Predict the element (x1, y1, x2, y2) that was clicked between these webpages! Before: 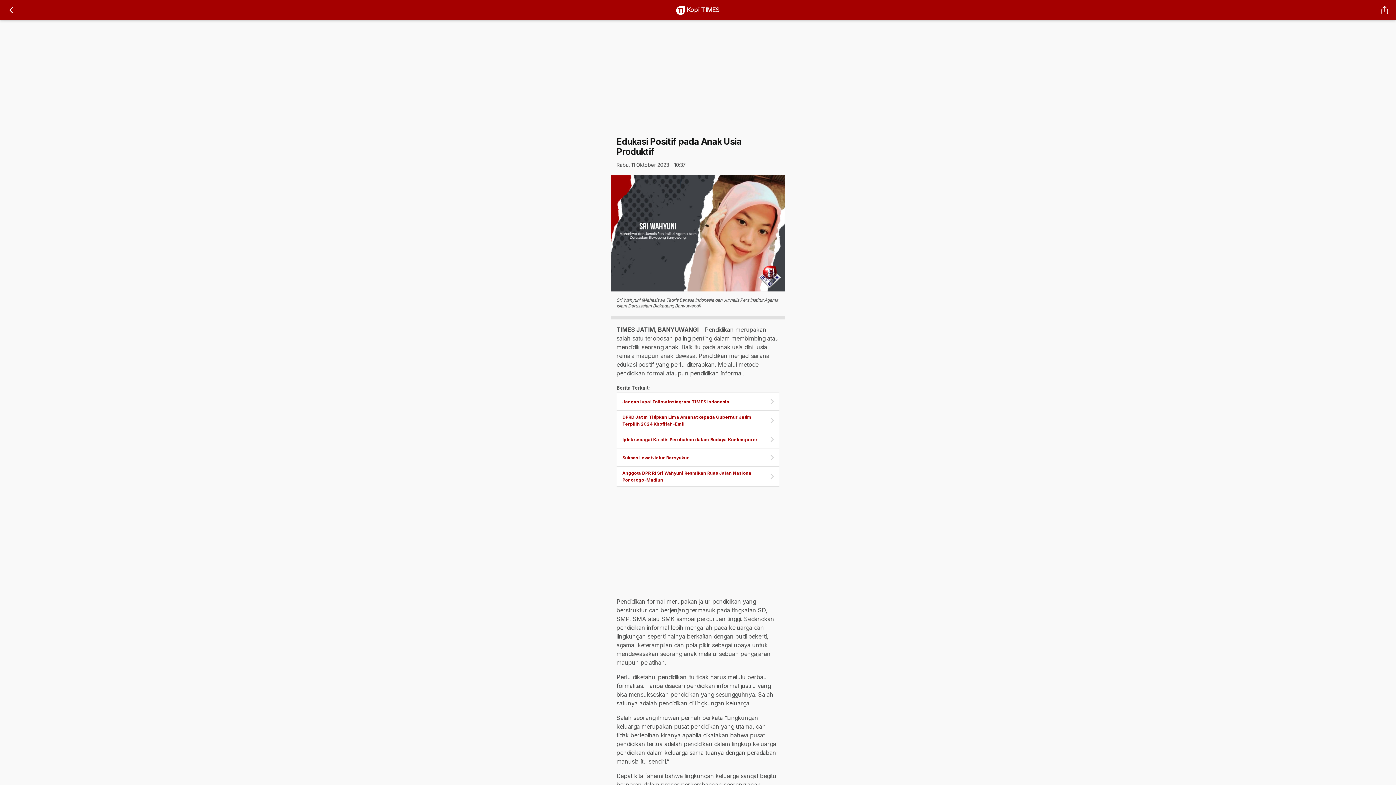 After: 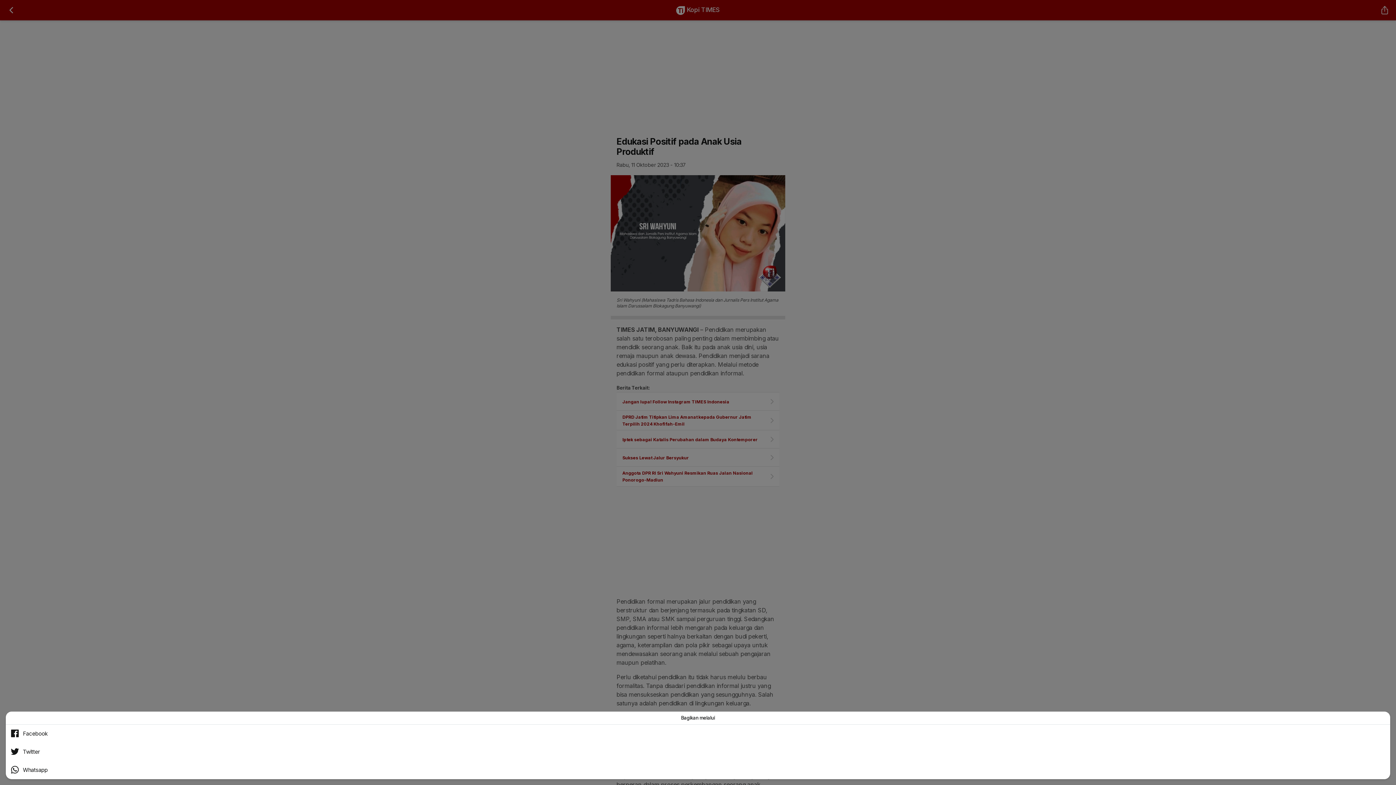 Action: bbox: (1376, 0, 1393, 20)